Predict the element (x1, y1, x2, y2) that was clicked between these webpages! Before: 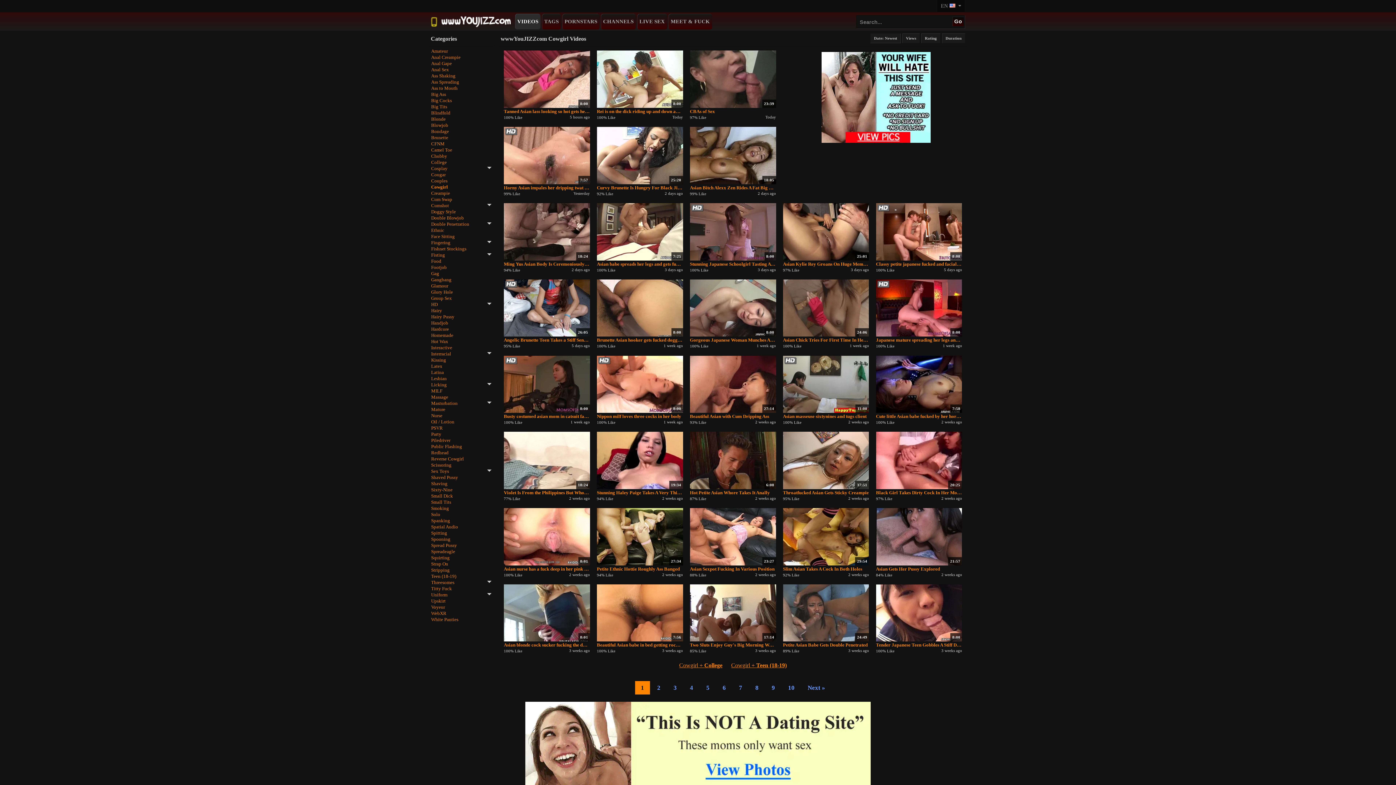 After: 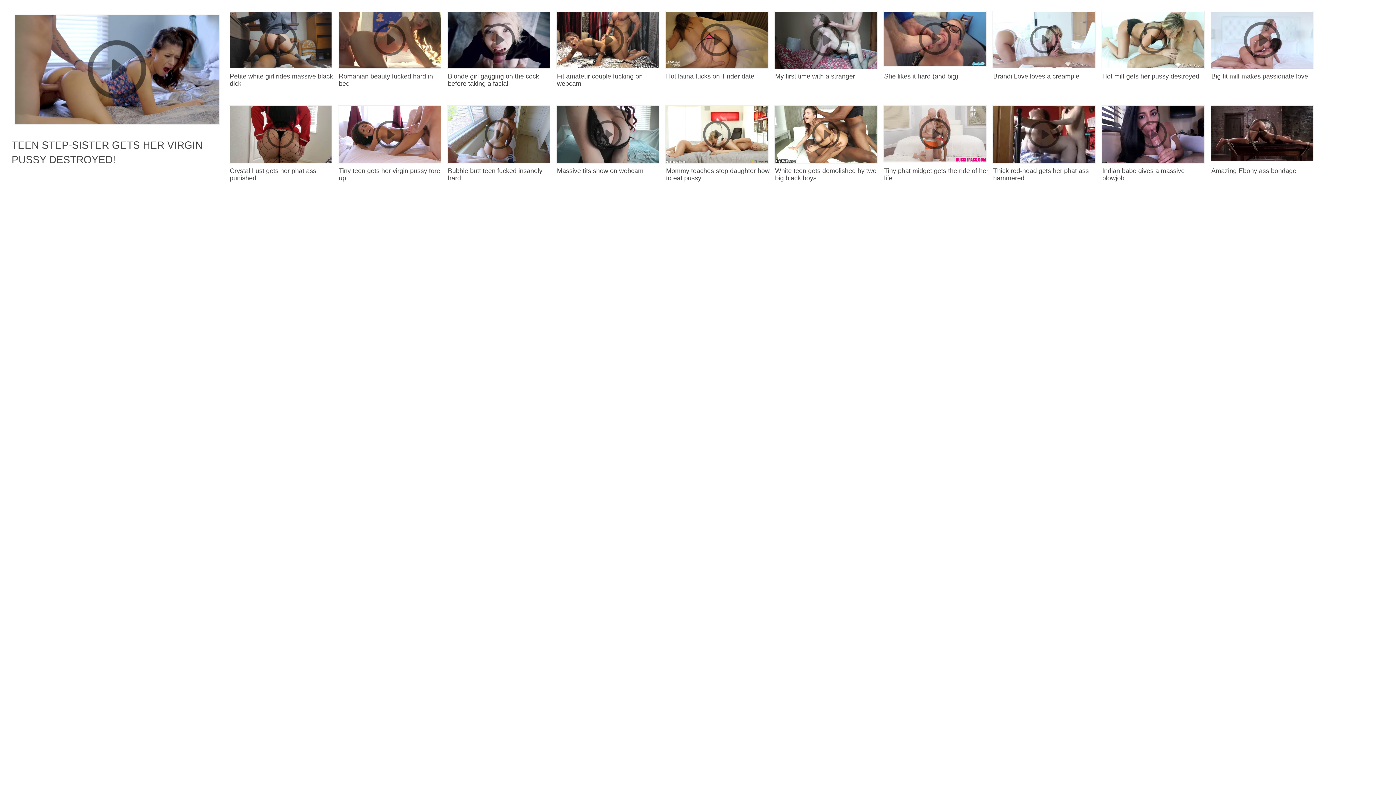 Action: label: Cumshot bbox: (431, 202, 491, 208)